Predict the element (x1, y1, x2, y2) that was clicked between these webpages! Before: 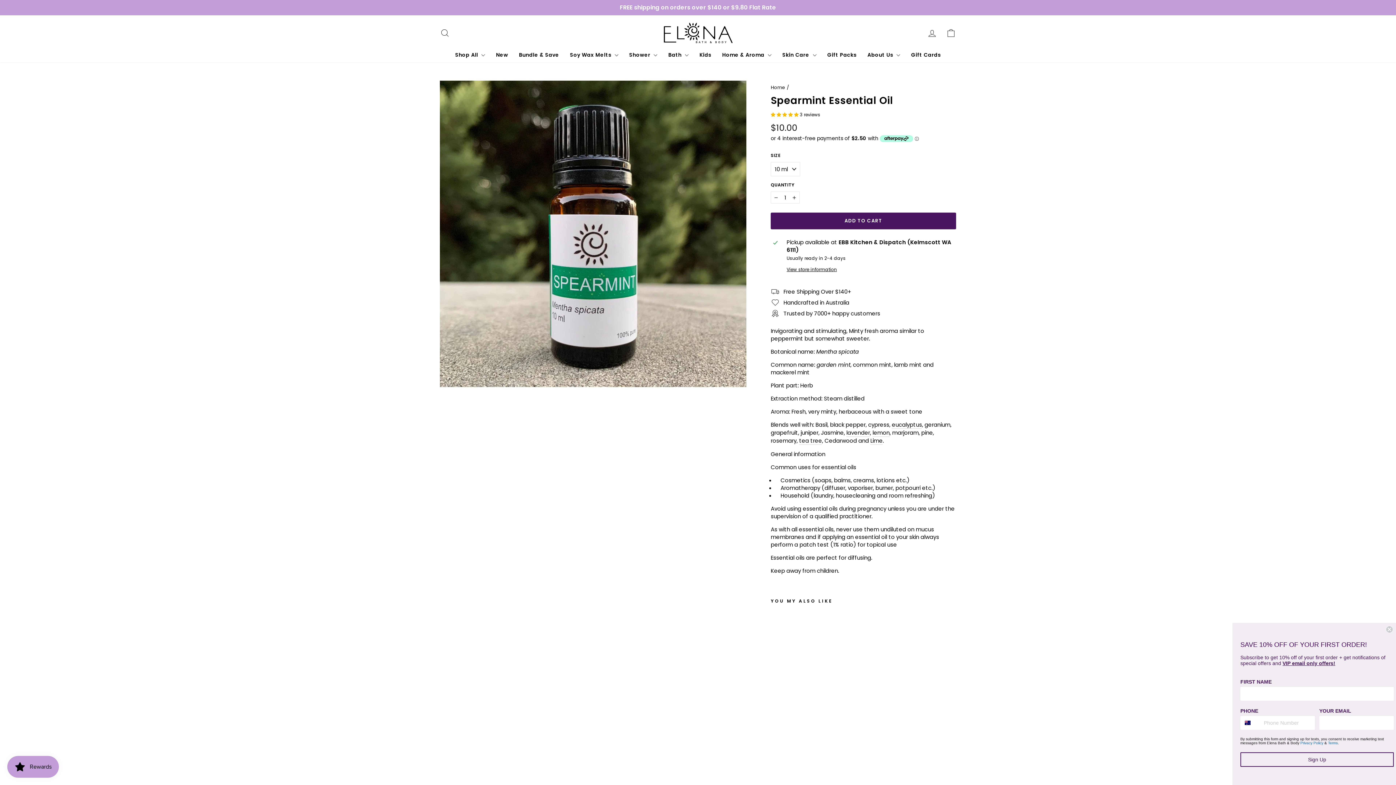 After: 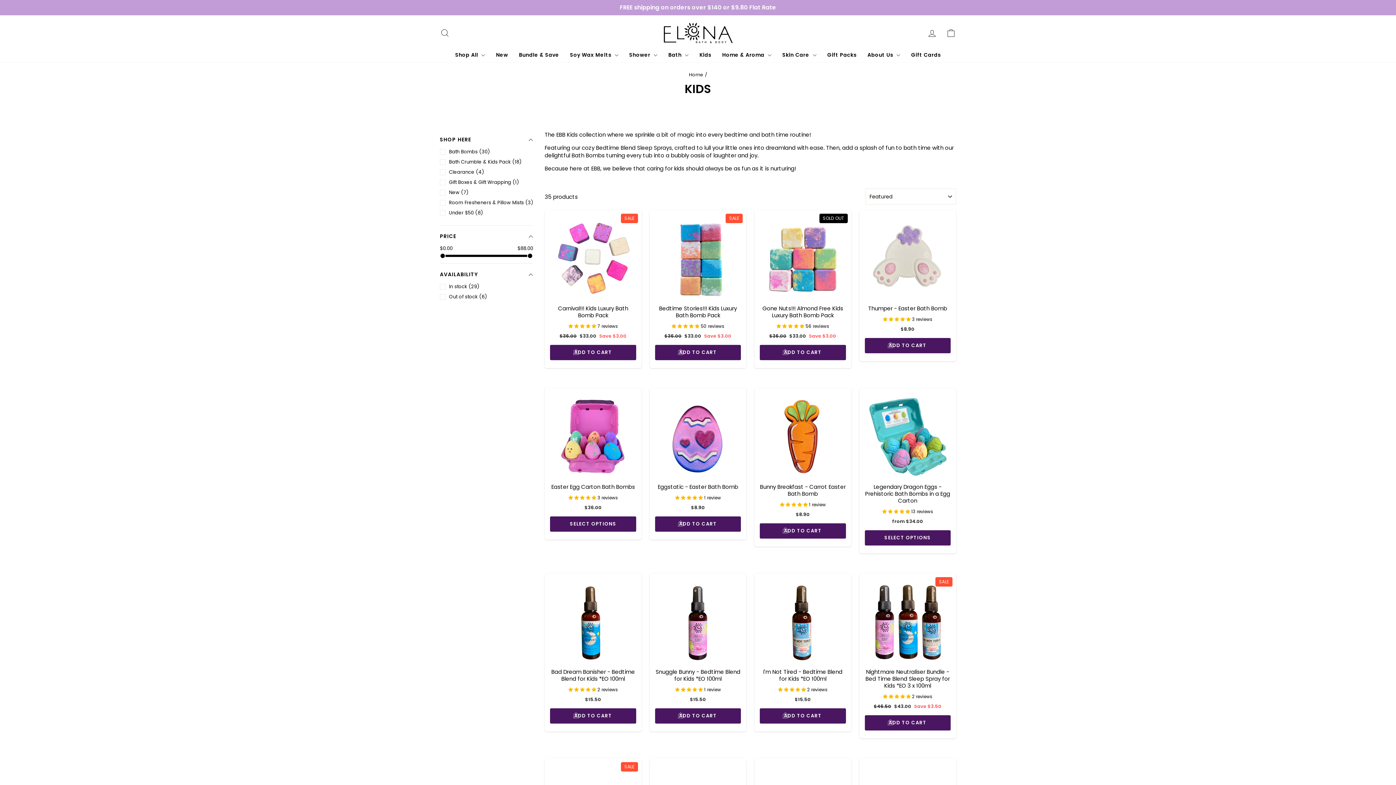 Action: bbox: (694, 48, 716, 60) label: Kids